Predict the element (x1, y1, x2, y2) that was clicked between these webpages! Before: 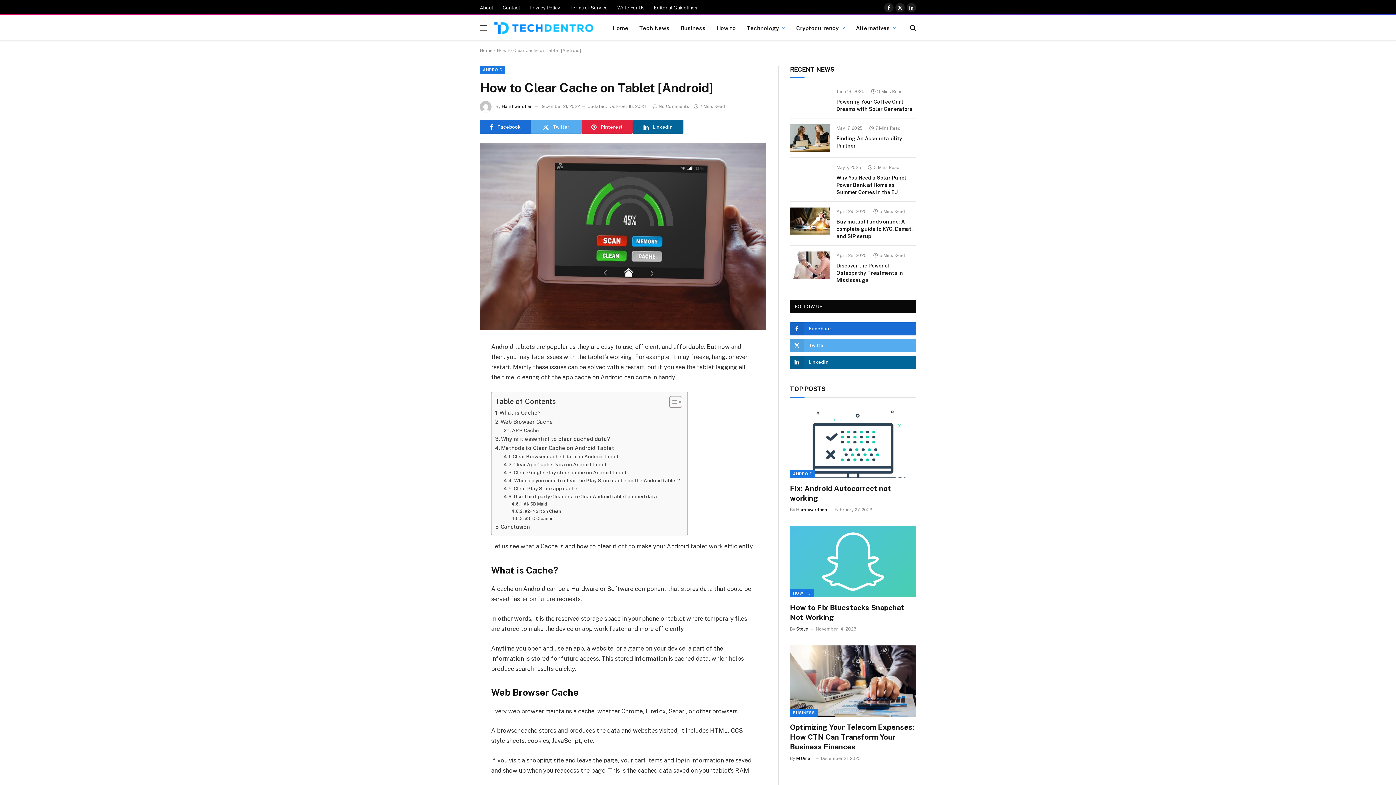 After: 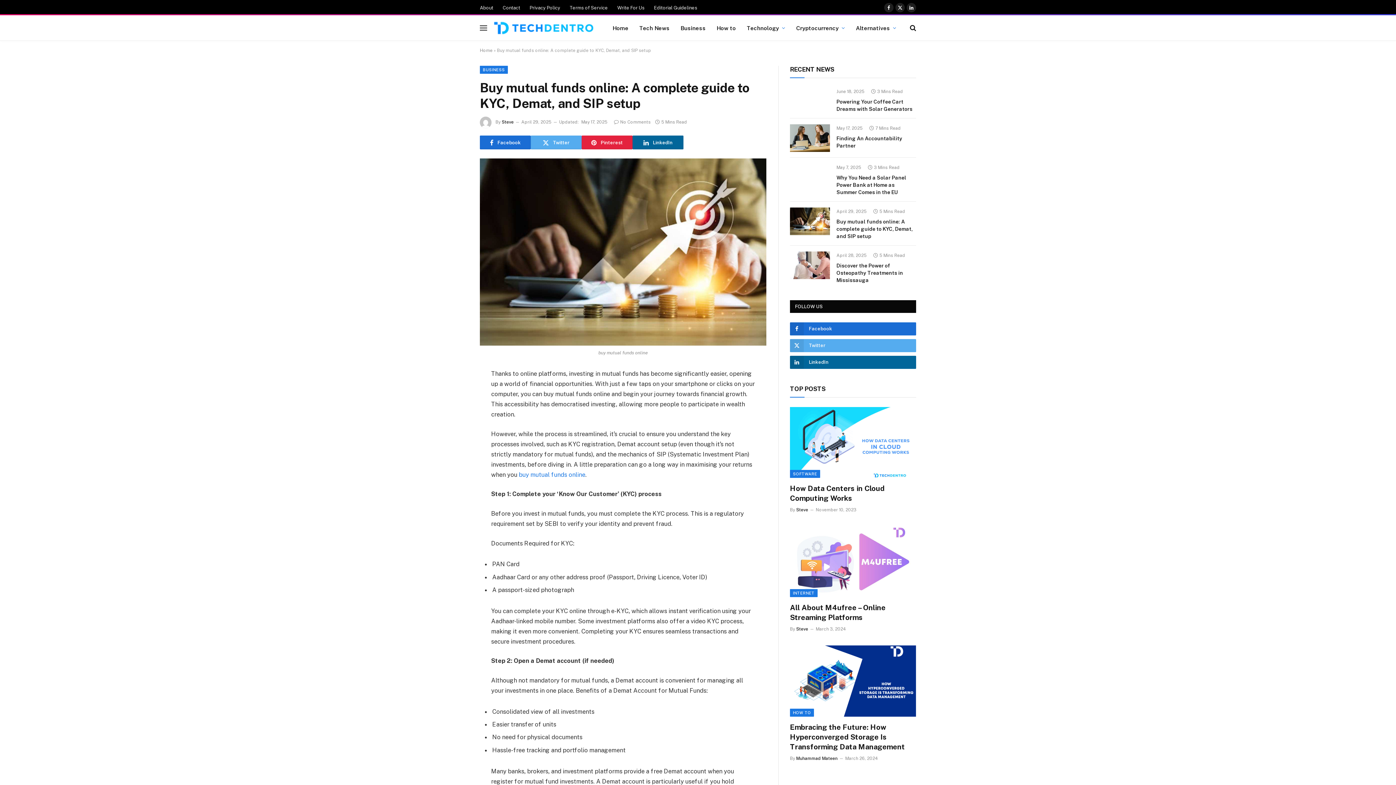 Action: bbox: (790, 207, 830, 235)